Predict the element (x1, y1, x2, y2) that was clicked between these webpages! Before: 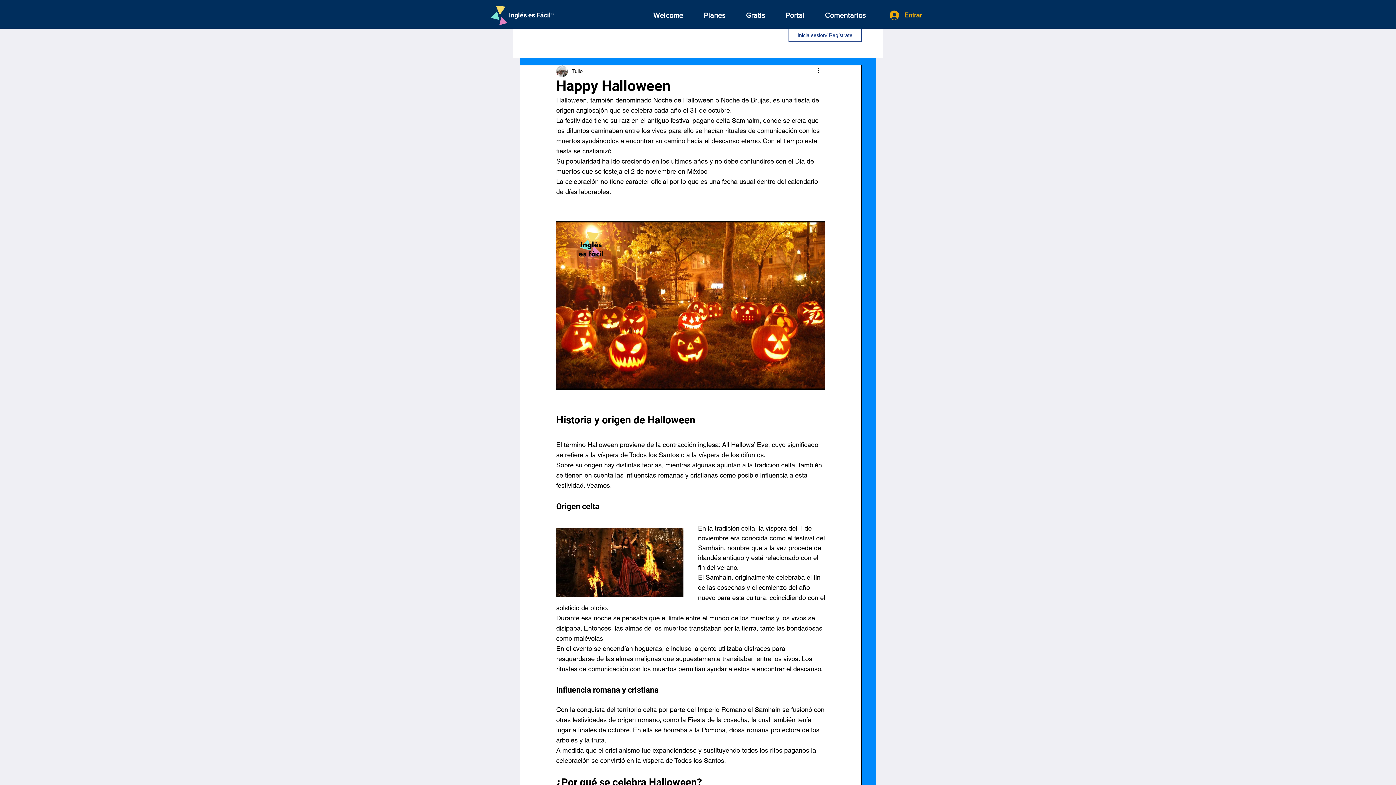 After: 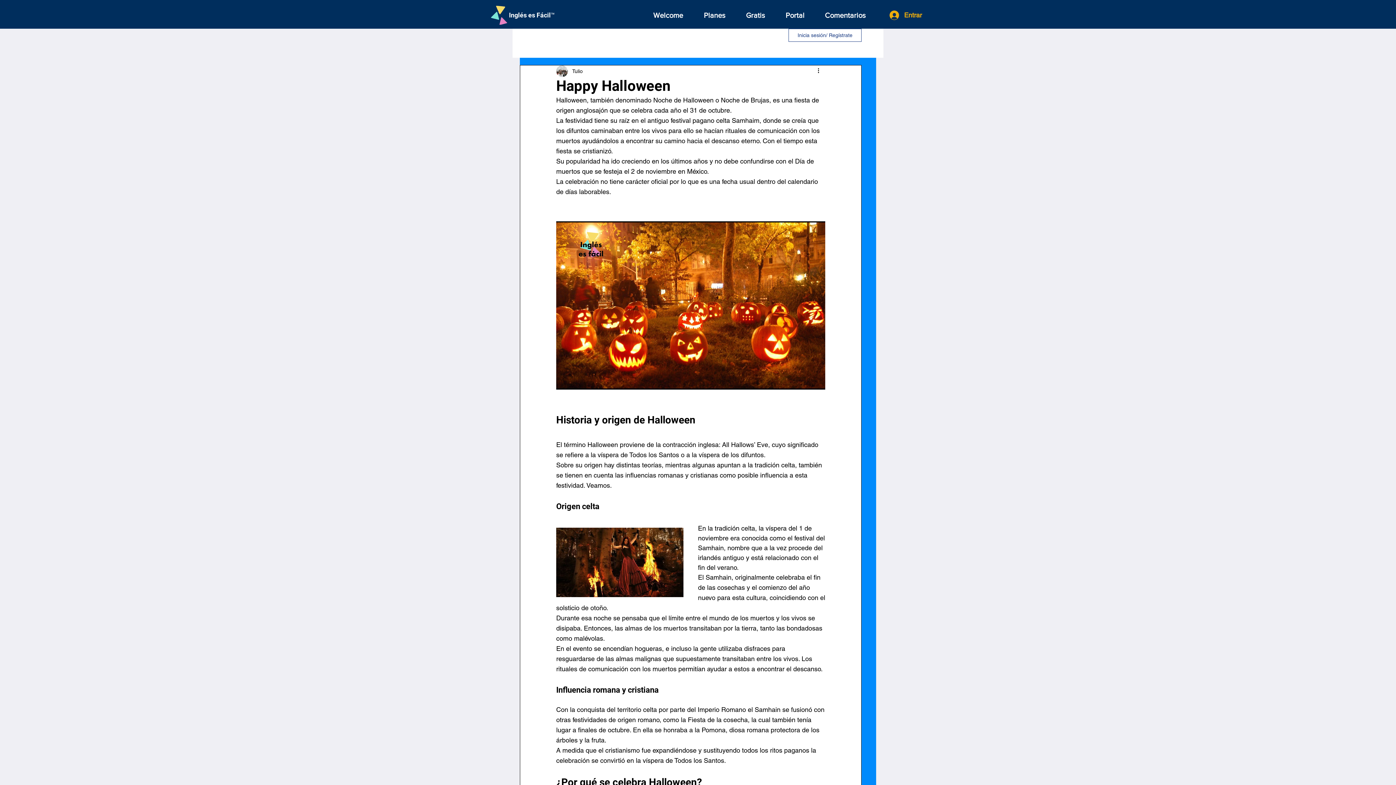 Action: label: Portal bbox: (770, 9, 810, 20)